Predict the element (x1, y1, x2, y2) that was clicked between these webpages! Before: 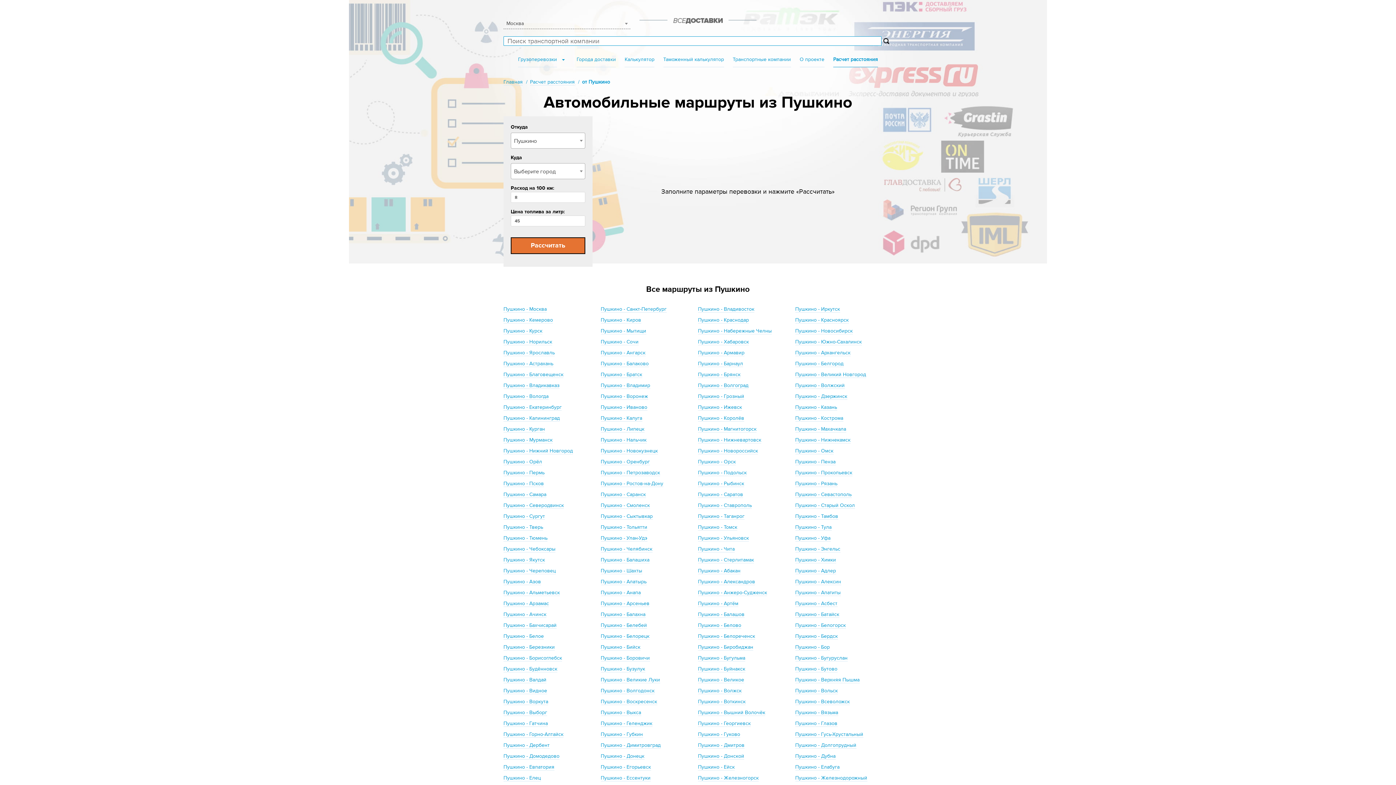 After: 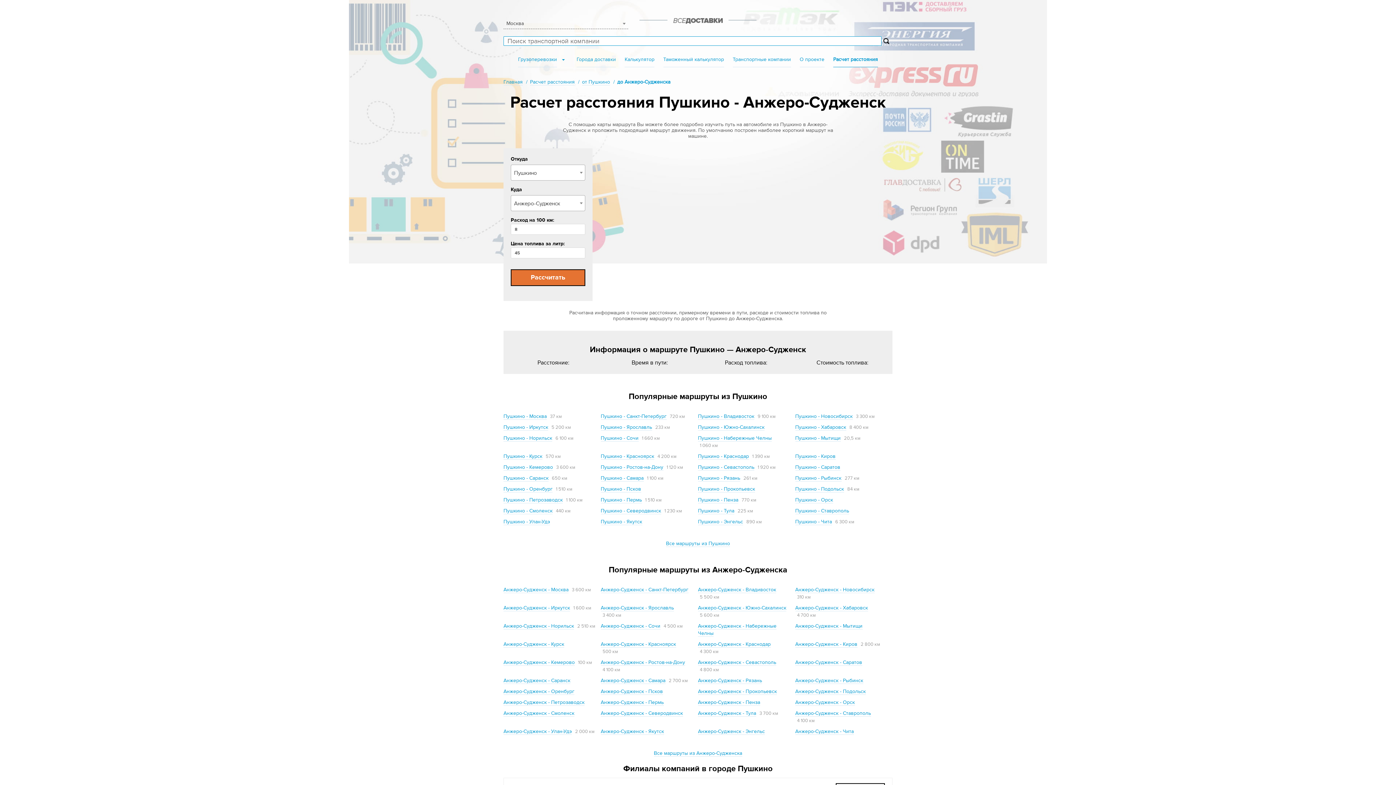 Action: label: Пушкино - Анжеро-Судженск bbox: (698, 589, 767, 596)